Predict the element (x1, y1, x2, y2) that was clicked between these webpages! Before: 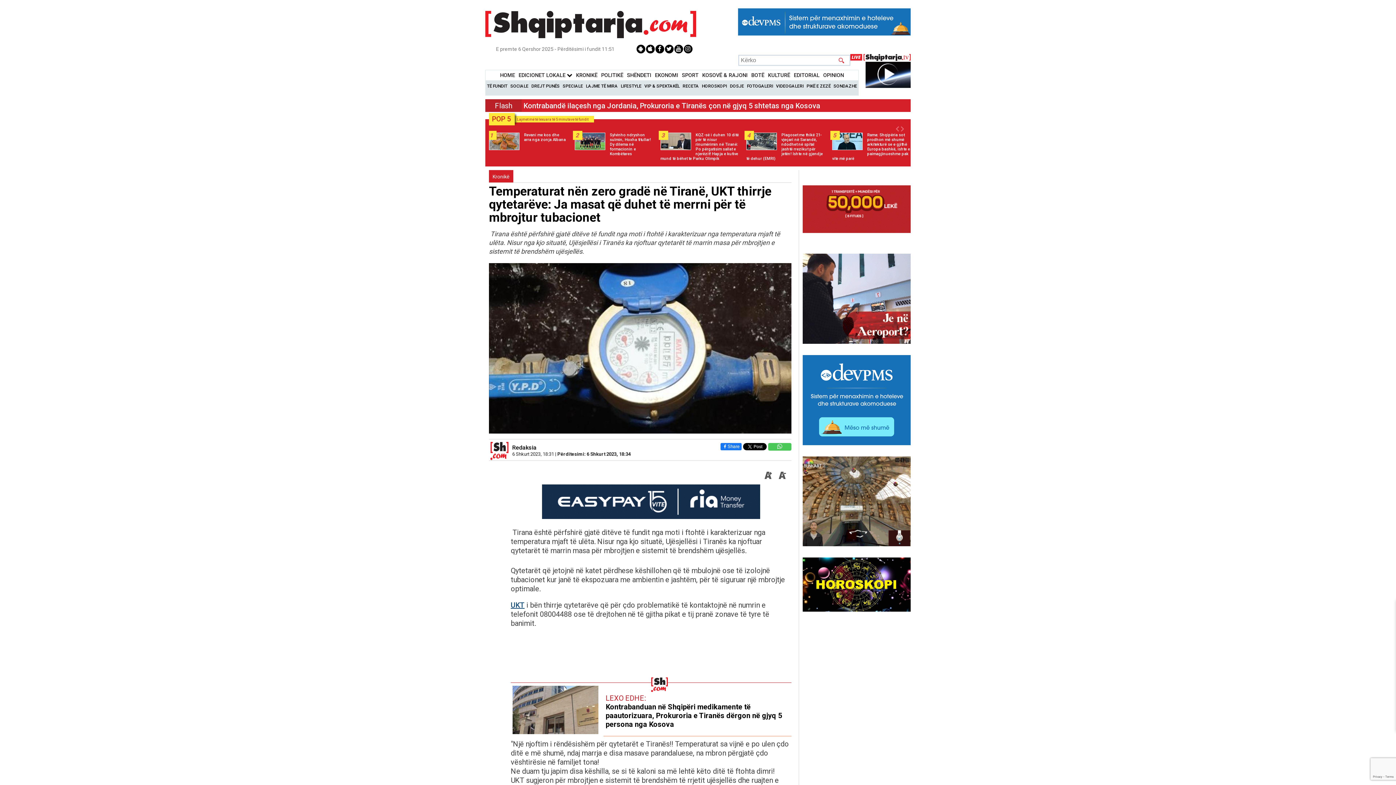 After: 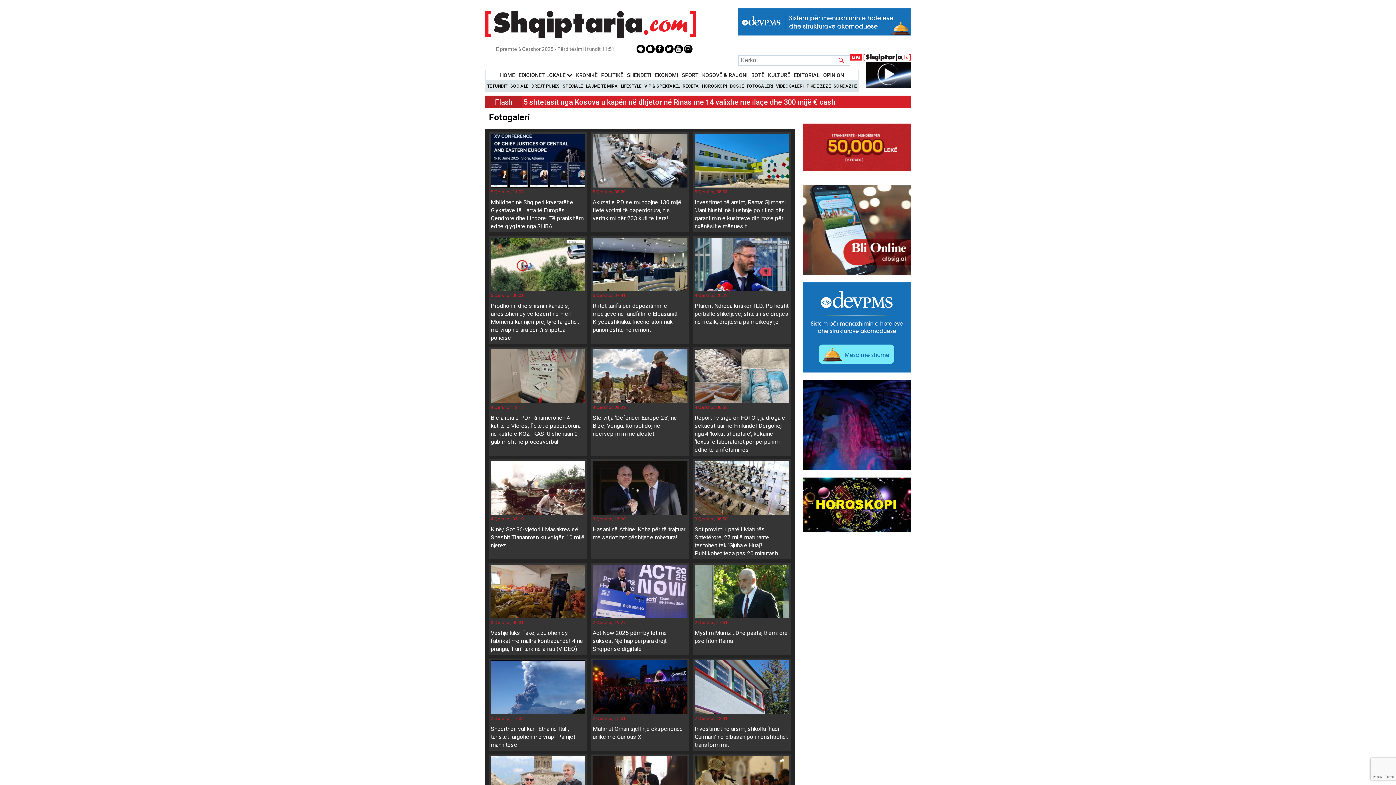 Action: label: FOTOGALERI bbox: (747, 83, 773, 88)